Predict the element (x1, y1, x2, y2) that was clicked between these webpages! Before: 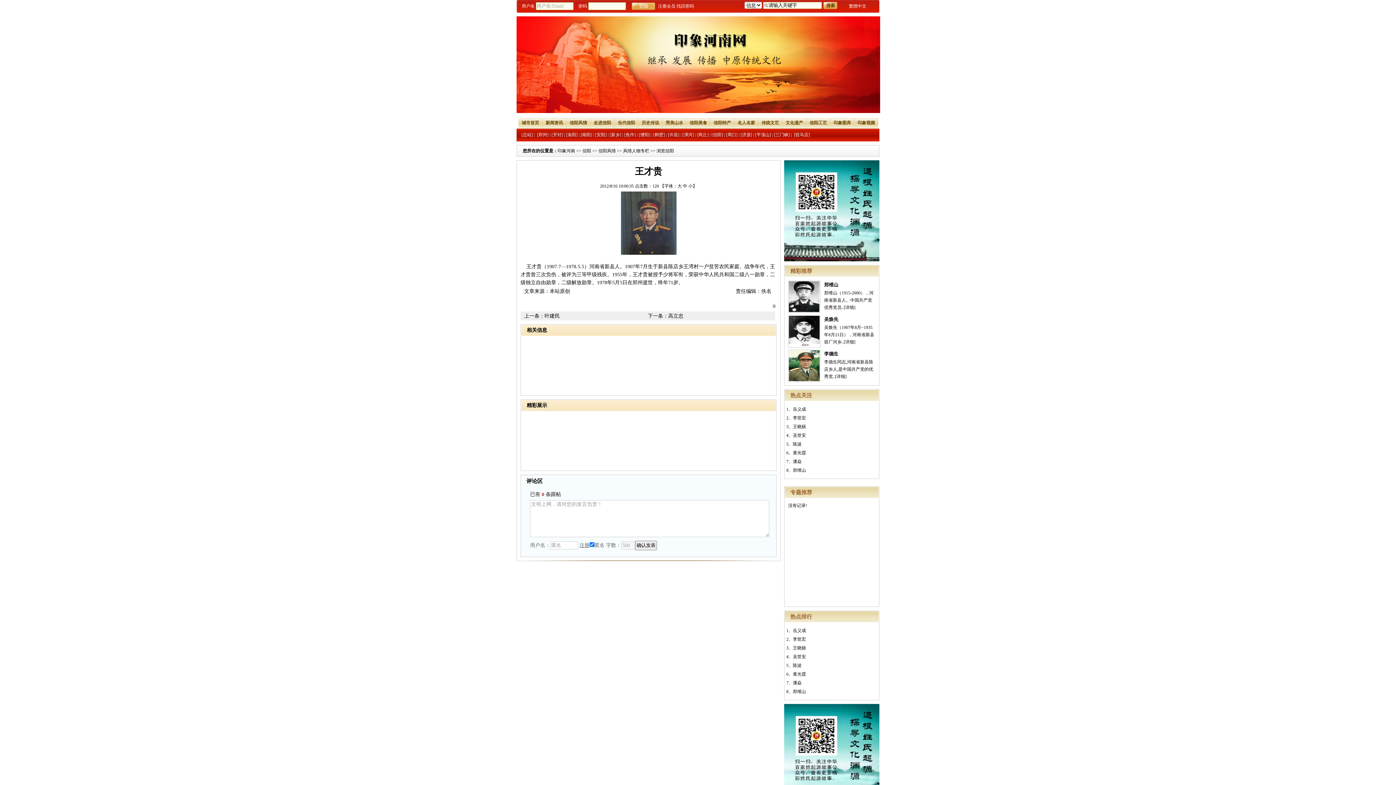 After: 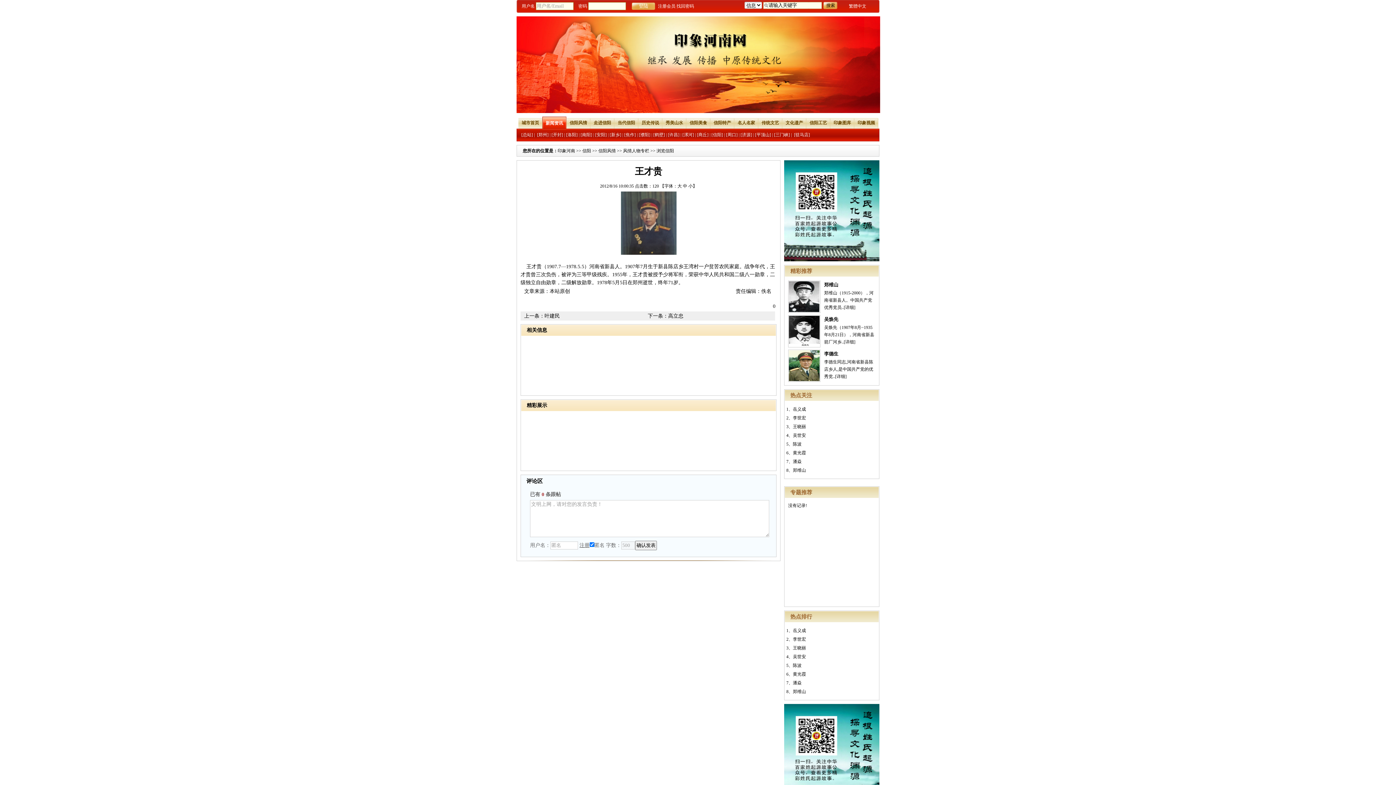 Action: bbox: (542, 116, 566, 127) label: 新闻资讯